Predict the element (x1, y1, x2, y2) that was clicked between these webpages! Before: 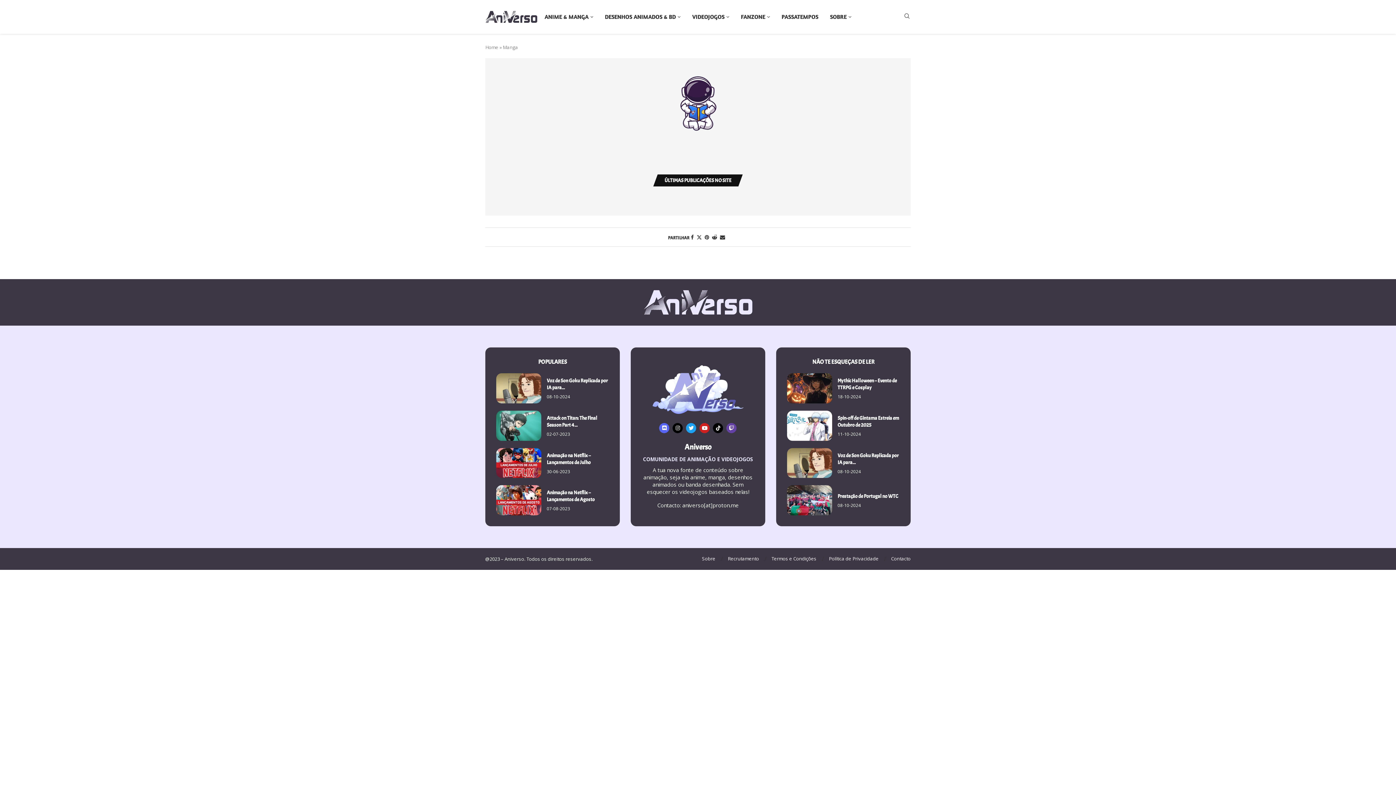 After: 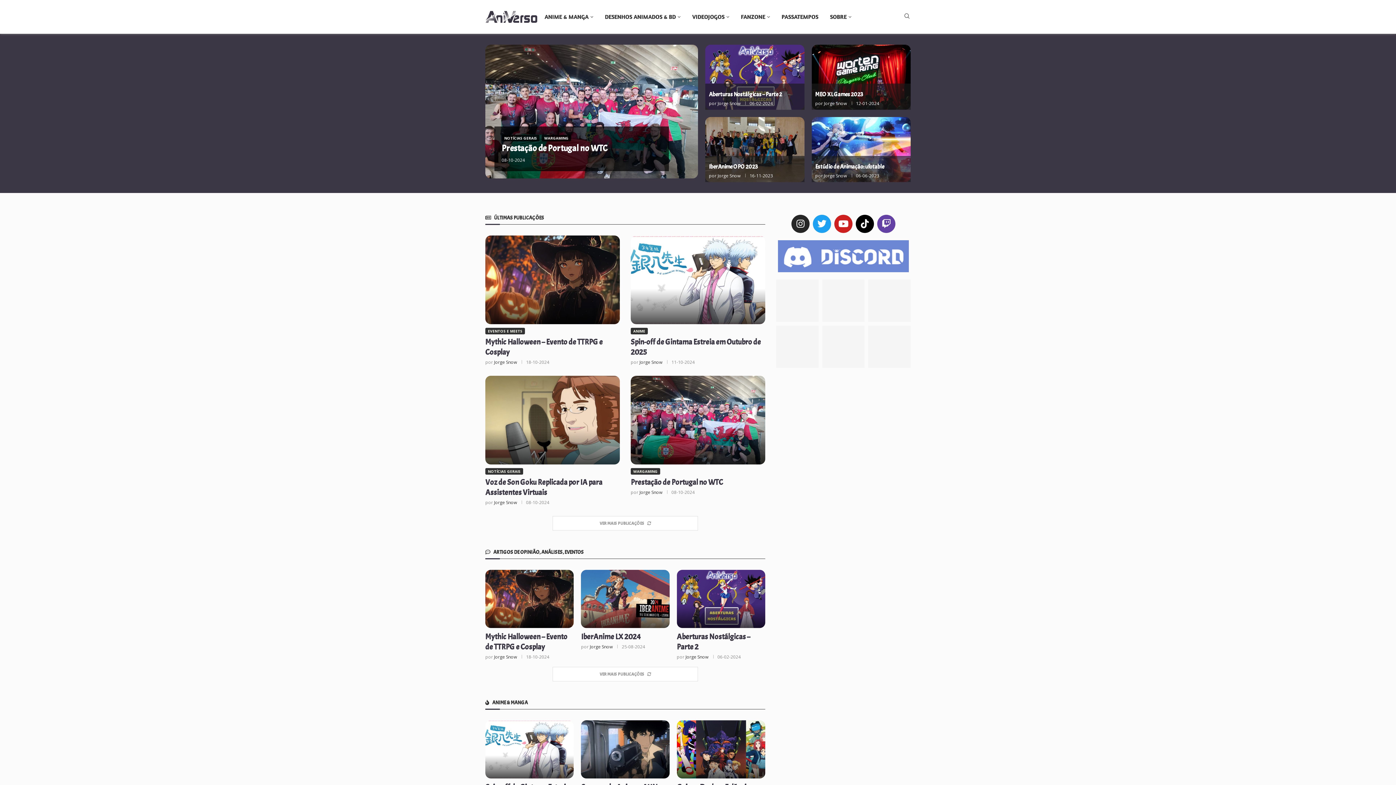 Action: bbox: (485, 43, 498, 50) label: Home